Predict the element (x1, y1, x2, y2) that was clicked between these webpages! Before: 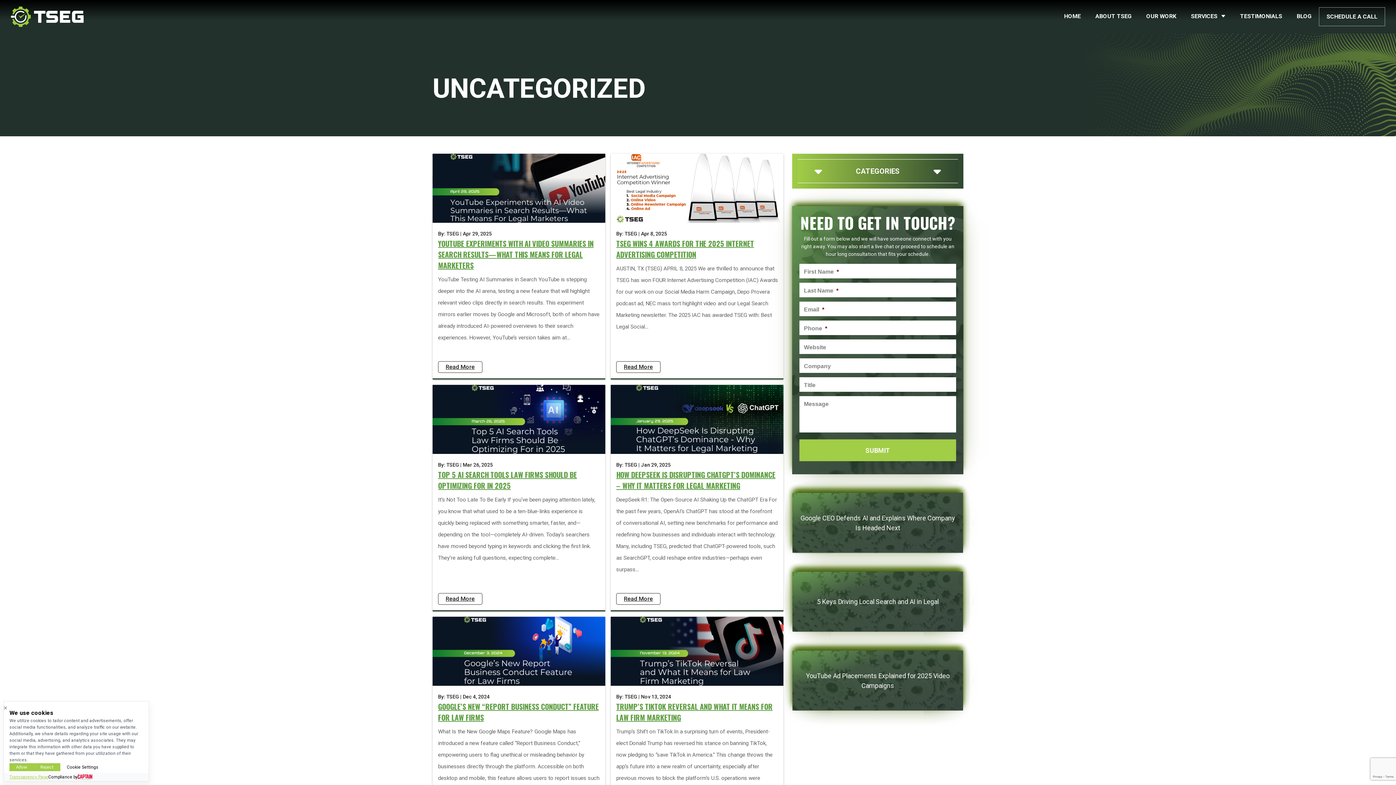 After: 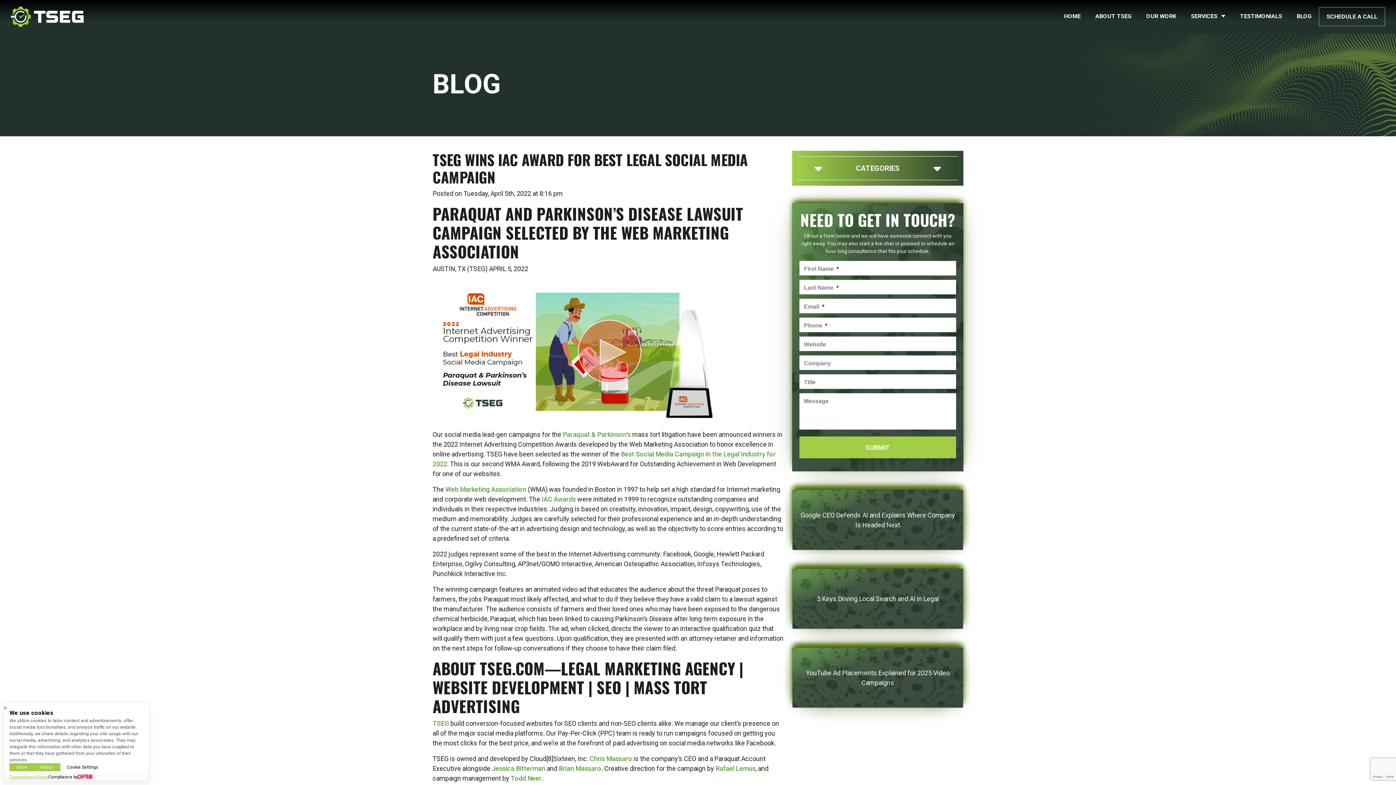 Action: label: YouTube Ad Placements Explained for 2025 Video Campaigns bbox: (792, 650, 963, 711)